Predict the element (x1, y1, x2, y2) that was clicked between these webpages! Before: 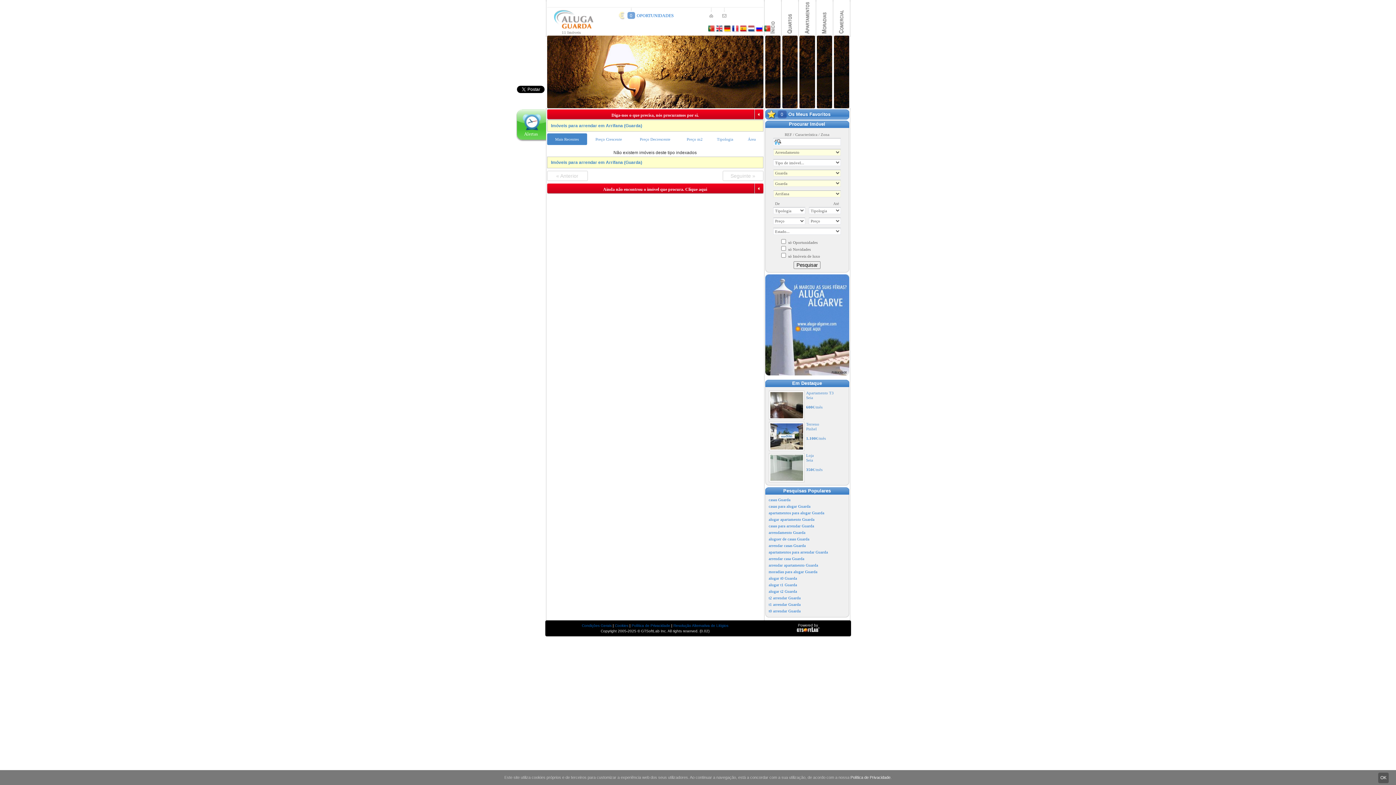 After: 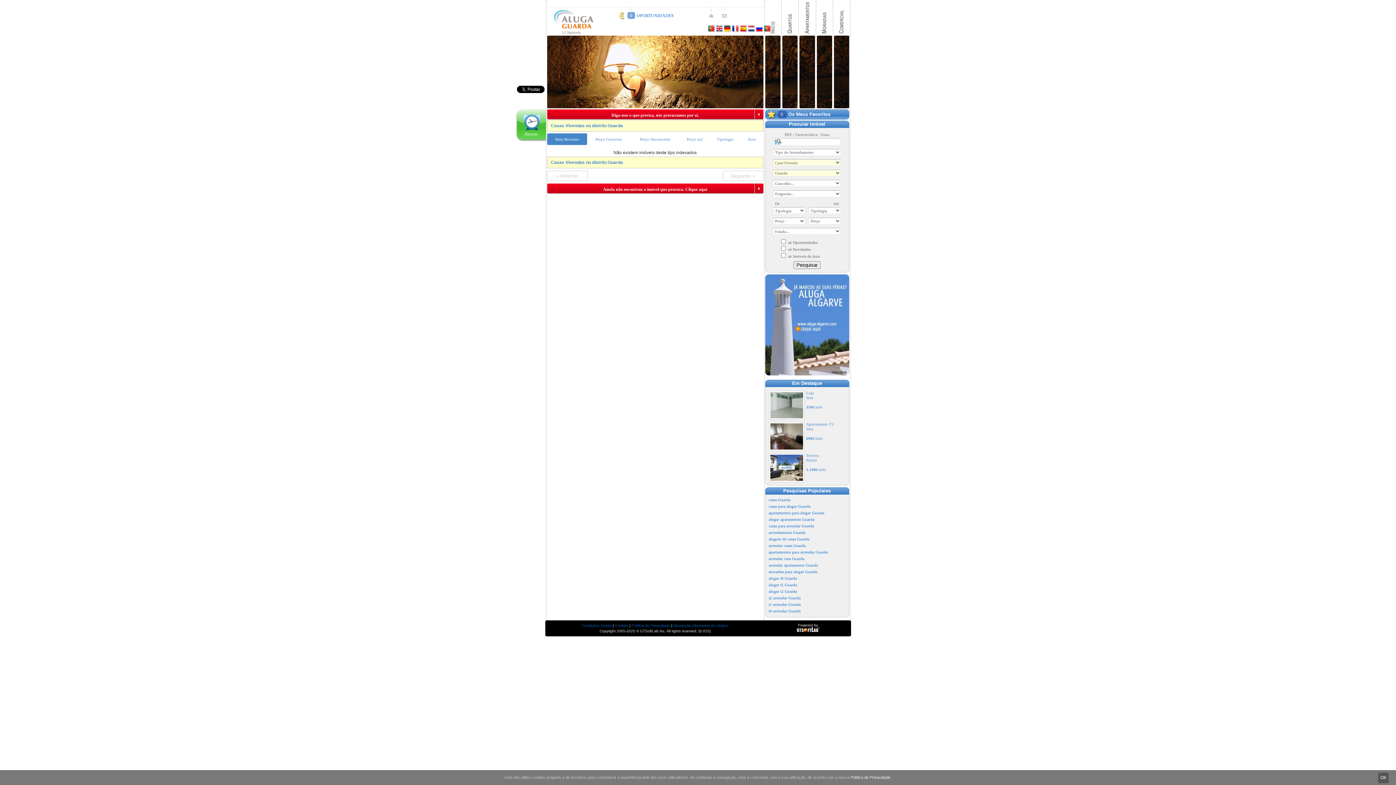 Action: bbox: (816, 0, 832, 37)